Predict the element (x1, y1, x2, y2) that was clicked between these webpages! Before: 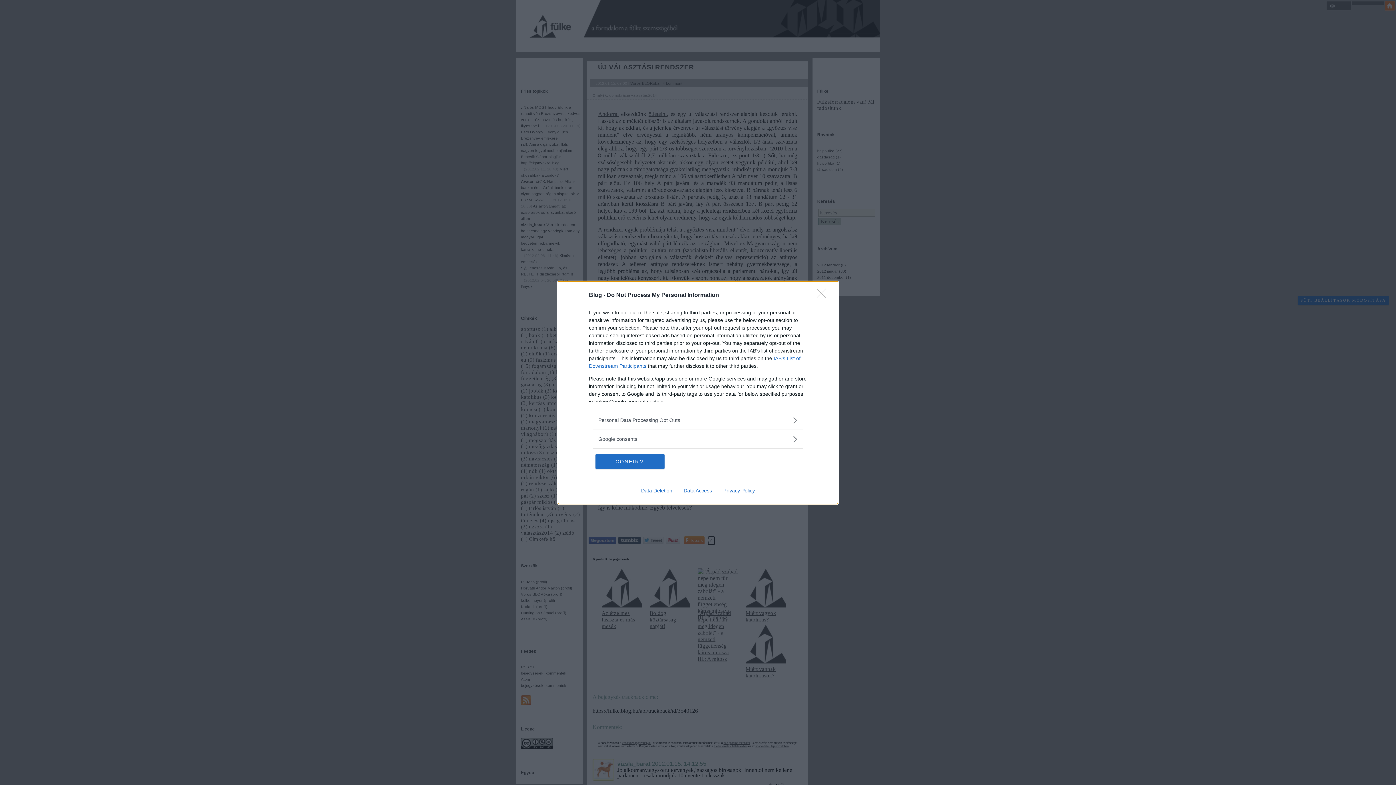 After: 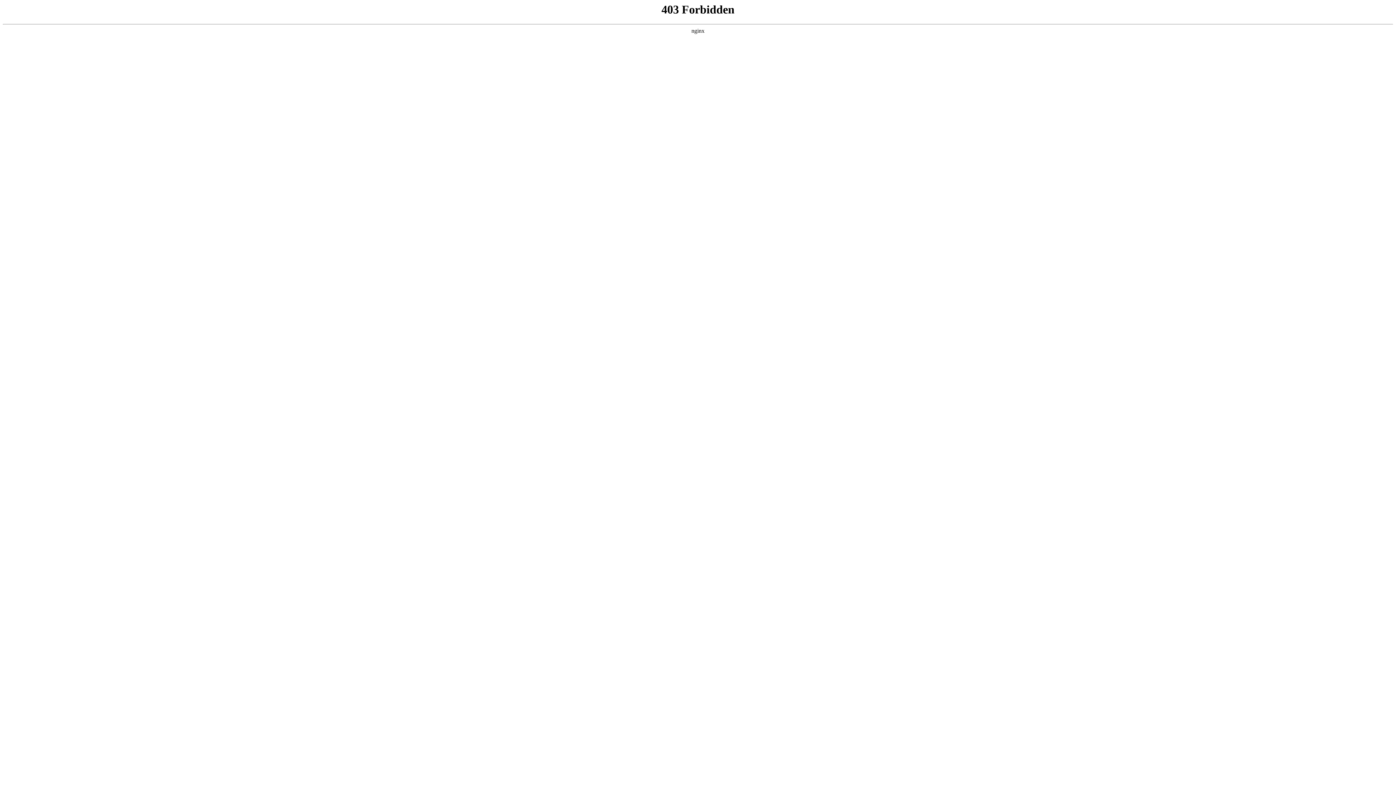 Action: label: Data Access bbox: (678, 487, 717, 493)